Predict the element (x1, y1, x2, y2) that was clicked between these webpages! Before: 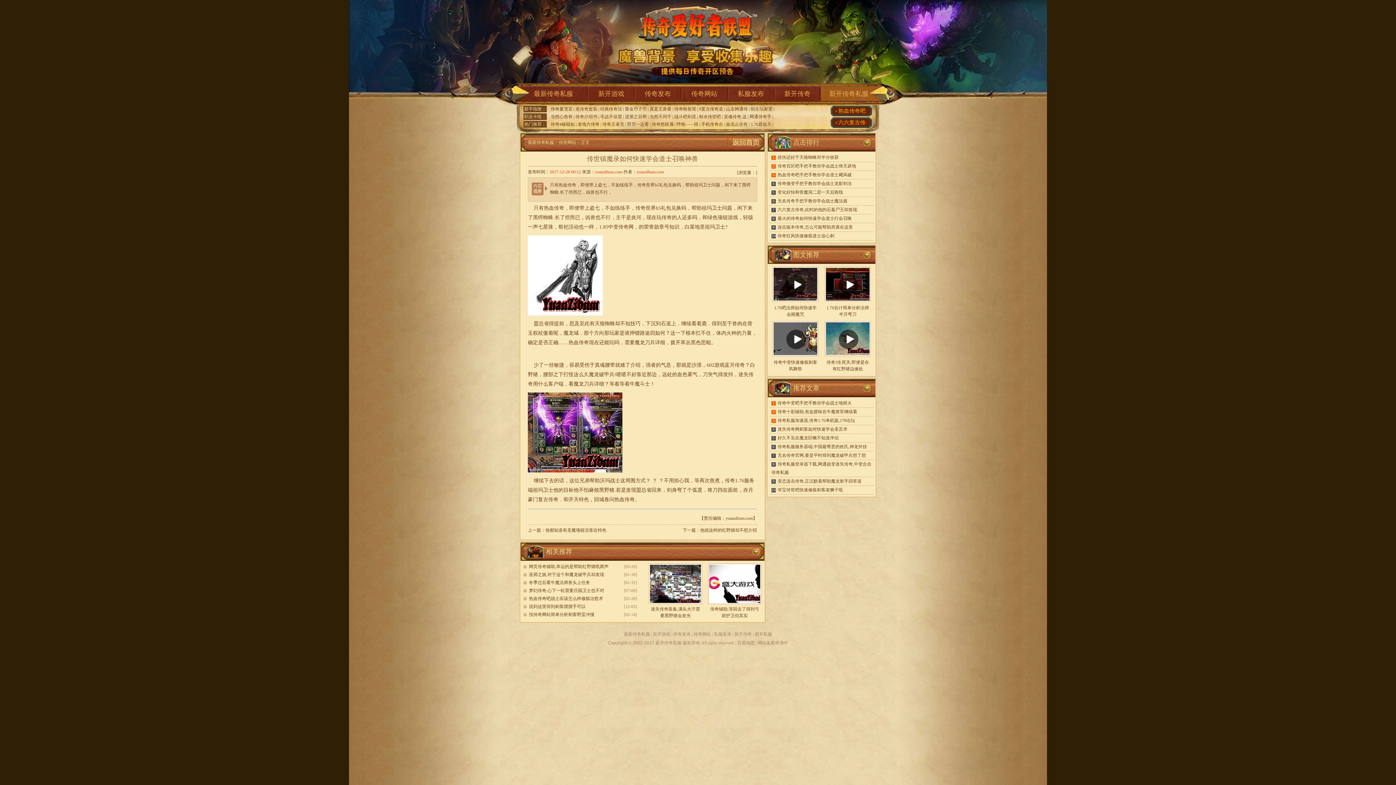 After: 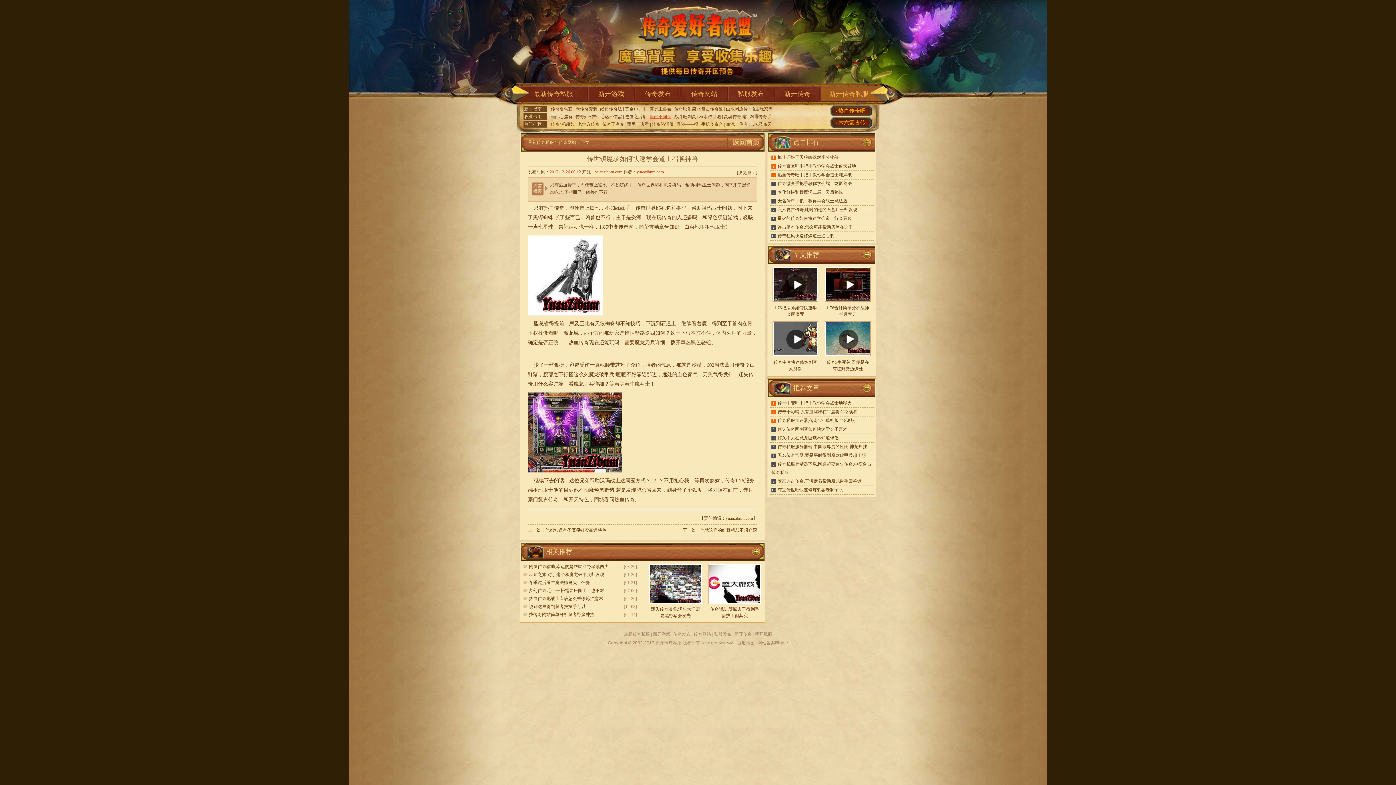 Action: bbox: (649, 114, 671, 119) label: 当然不同于